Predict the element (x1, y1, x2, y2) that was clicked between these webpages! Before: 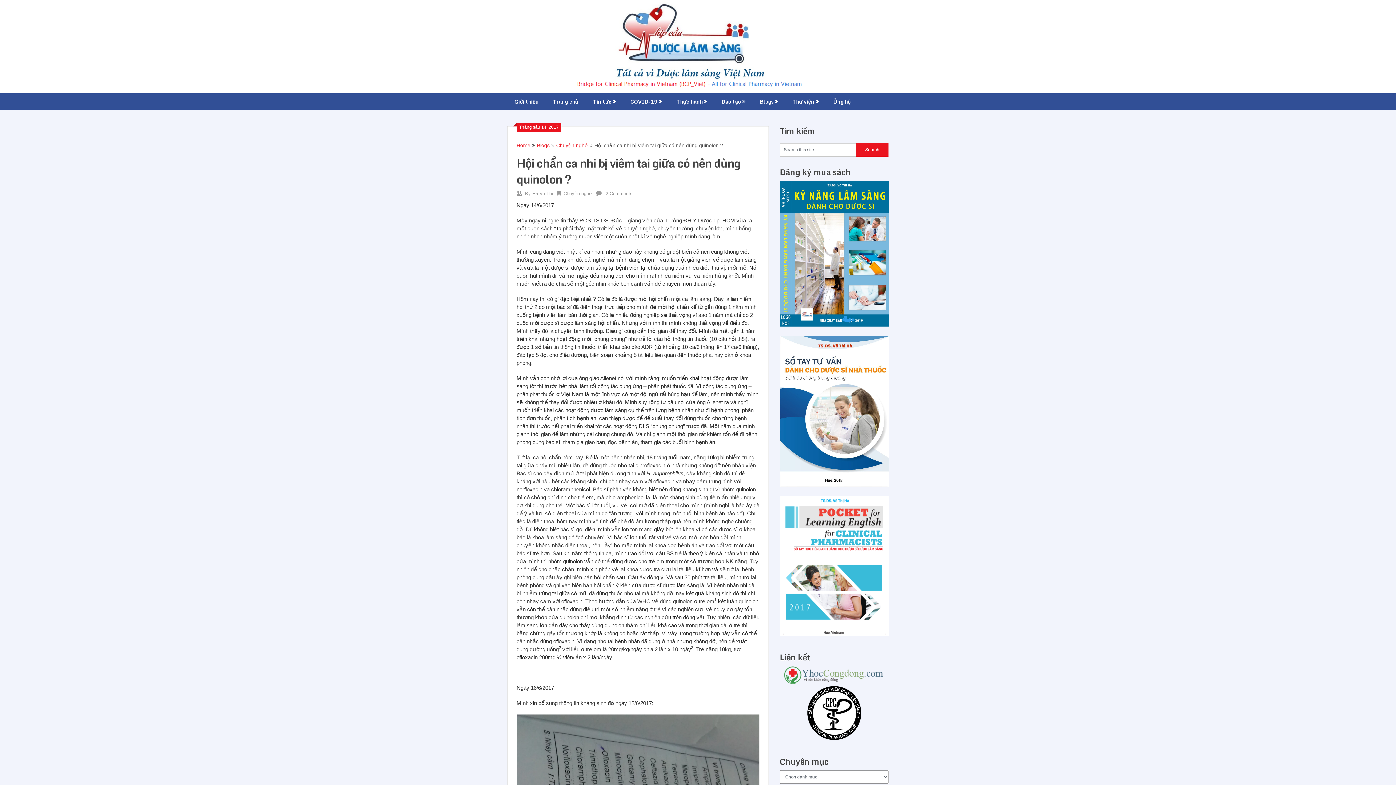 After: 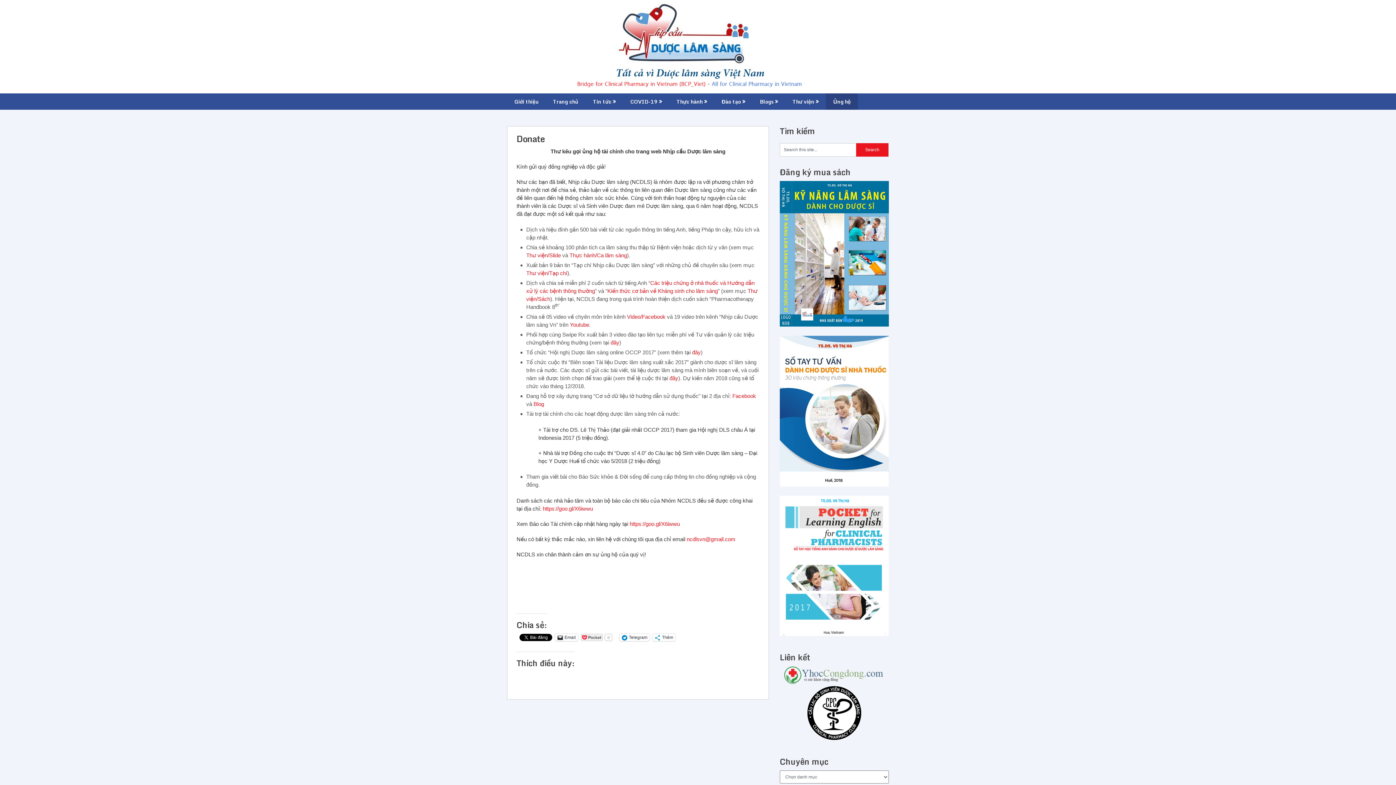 Action: label: Ủng hộ bbox: (826, 93, 858, 109)